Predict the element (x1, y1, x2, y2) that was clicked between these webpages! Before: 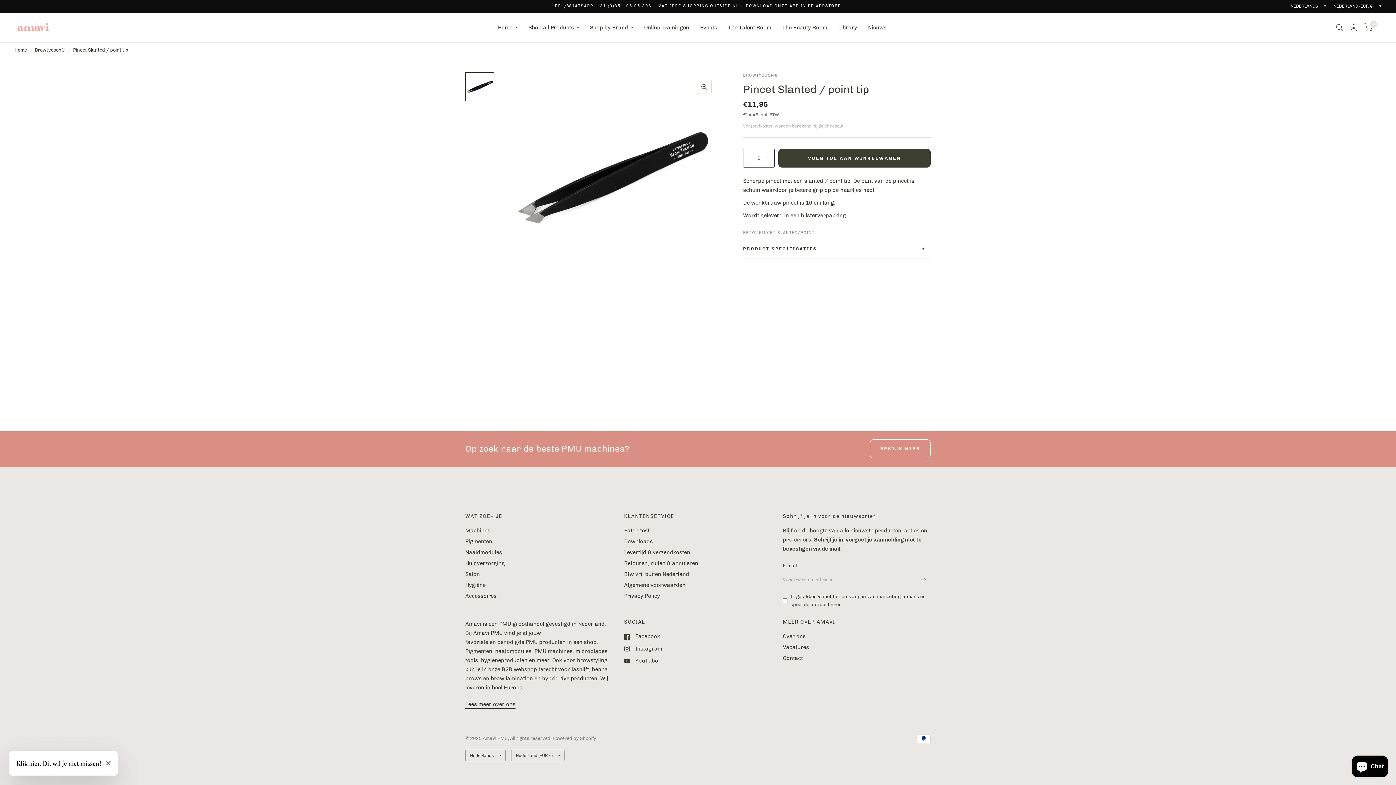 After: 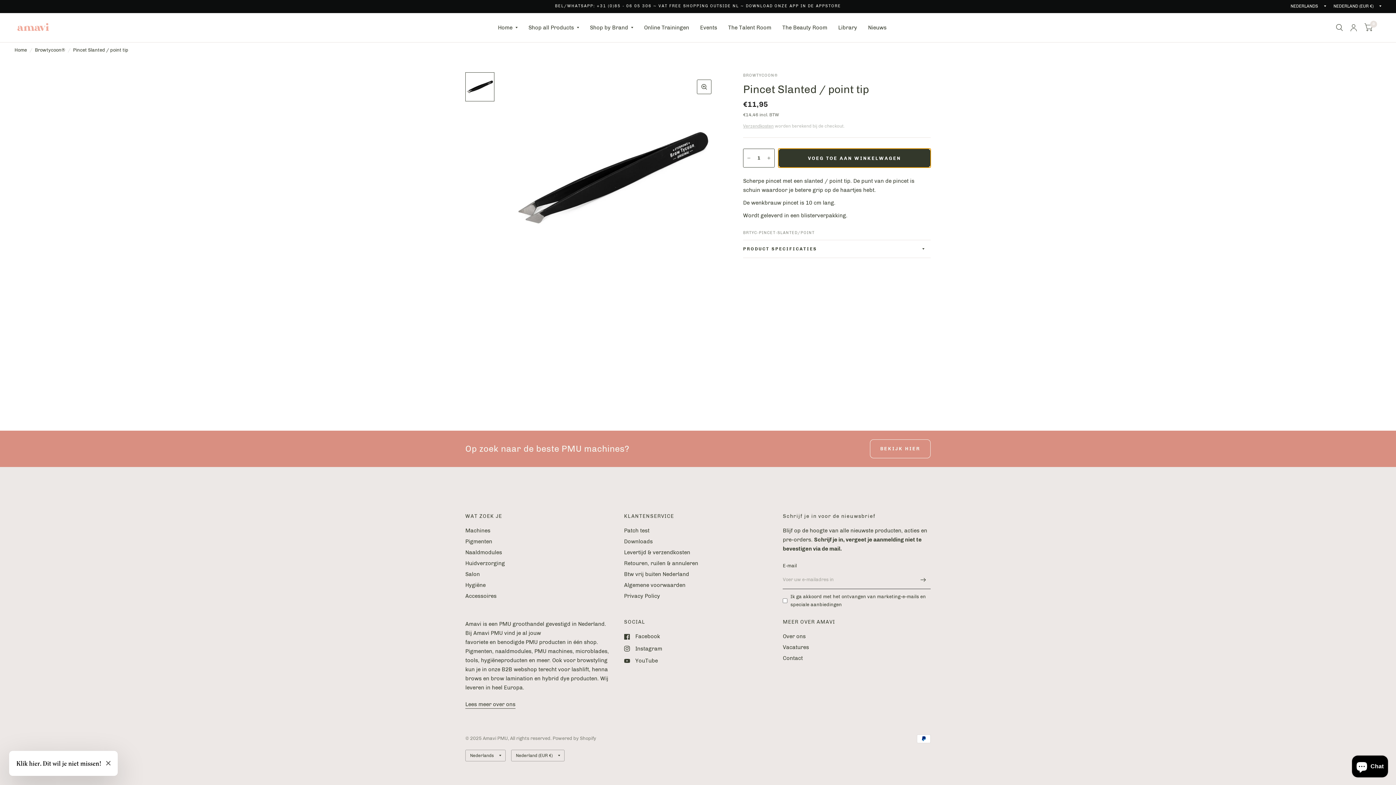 Action: label: VOEG TOE AAN WINKELWAGEN bbox: (778, 148, 930, 167)